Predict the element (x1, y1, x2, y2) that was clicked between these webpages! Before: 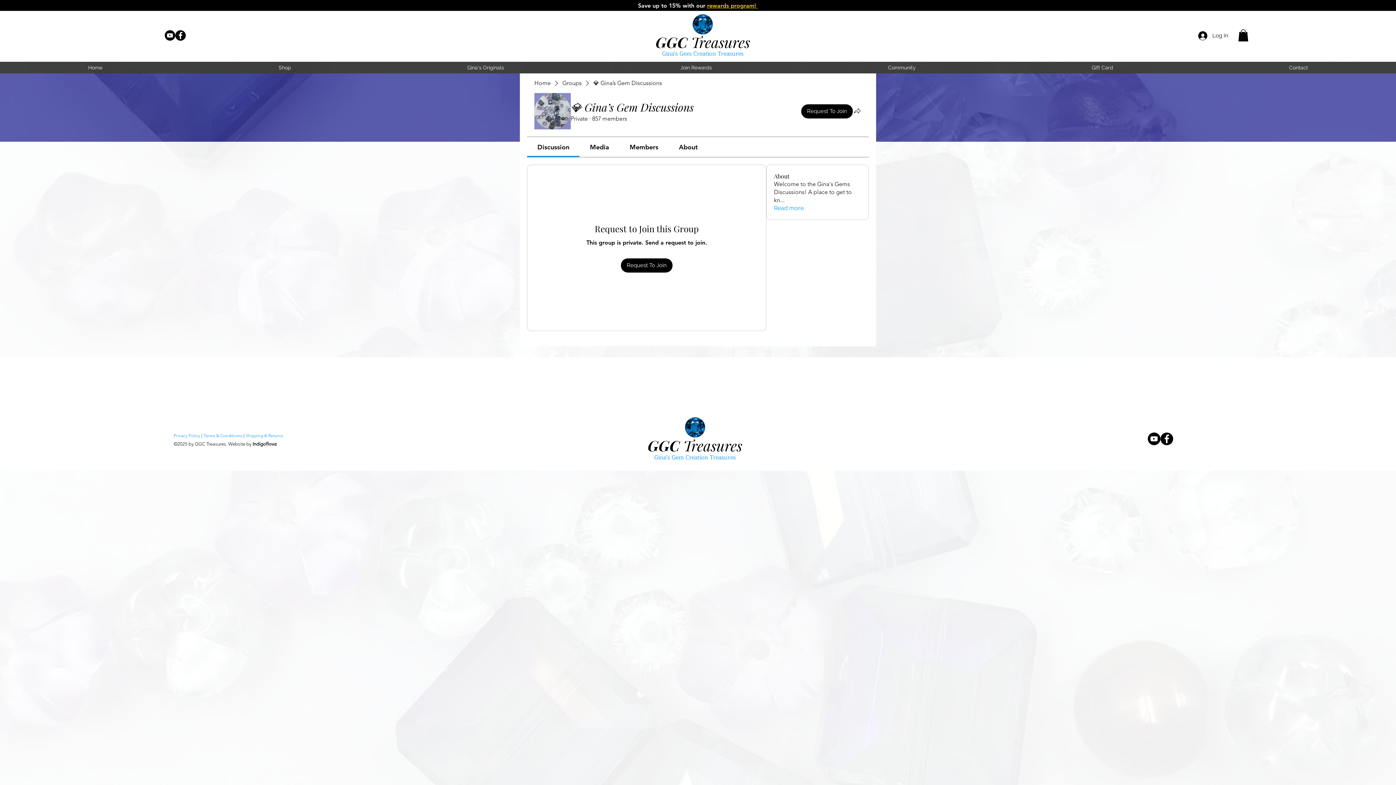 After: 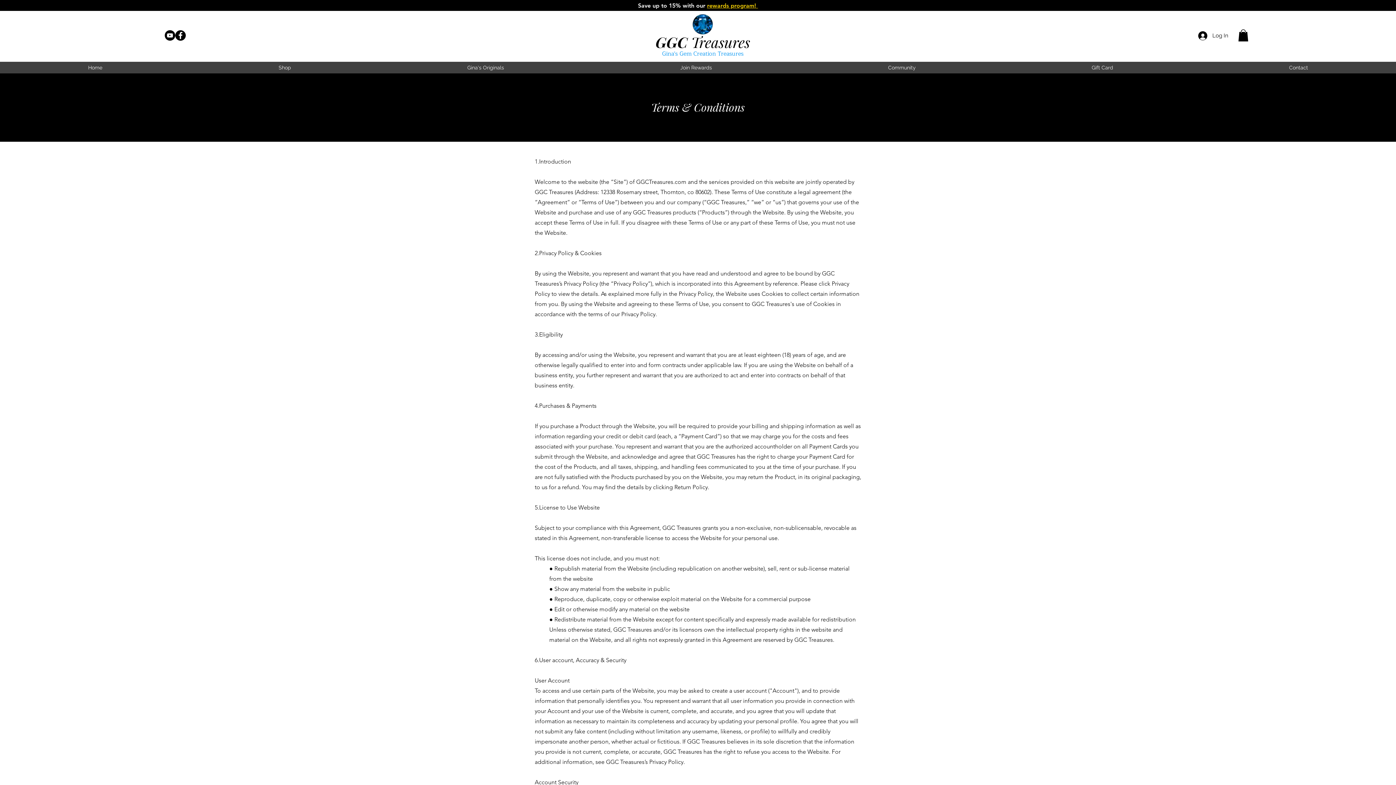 Action: bbox: (203, 433, 242, 438) label: Terms & Conditiions